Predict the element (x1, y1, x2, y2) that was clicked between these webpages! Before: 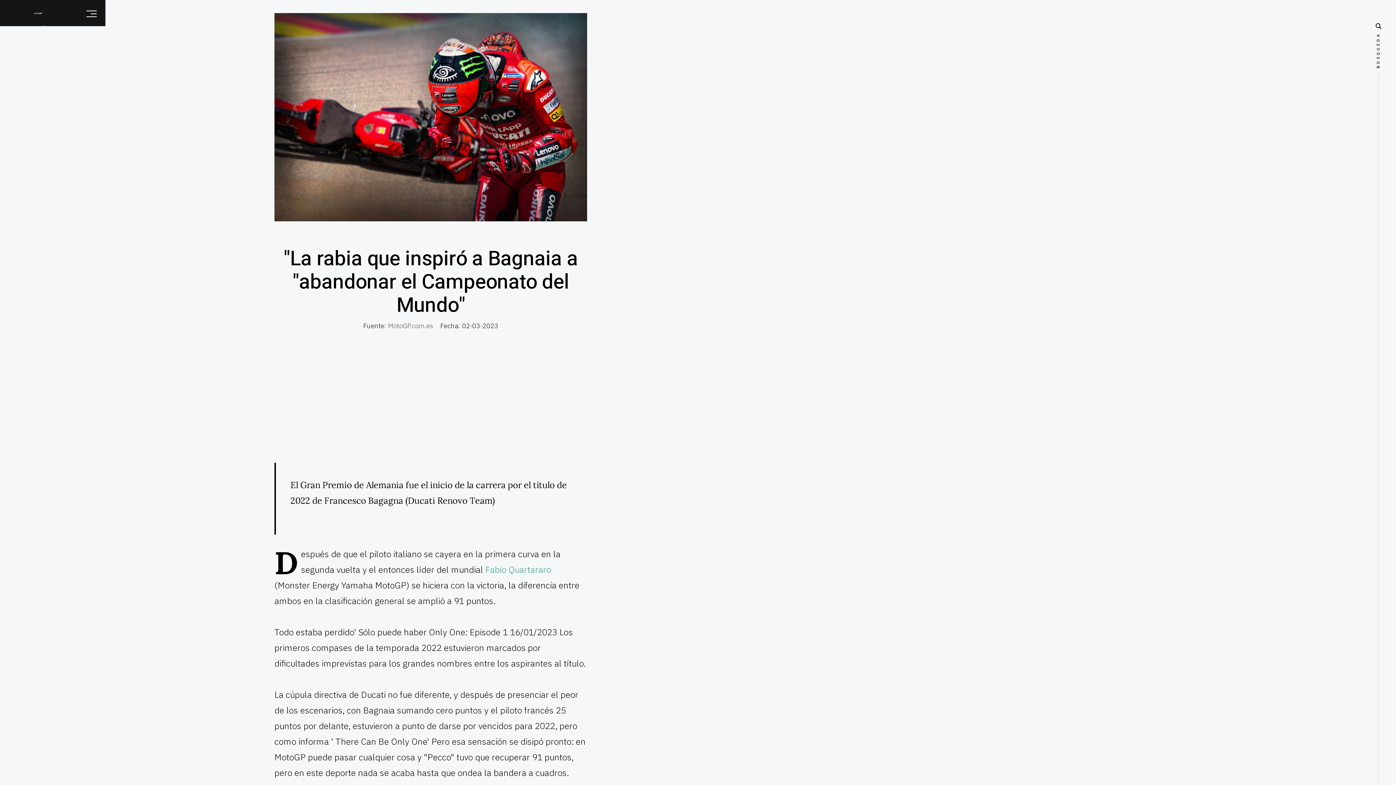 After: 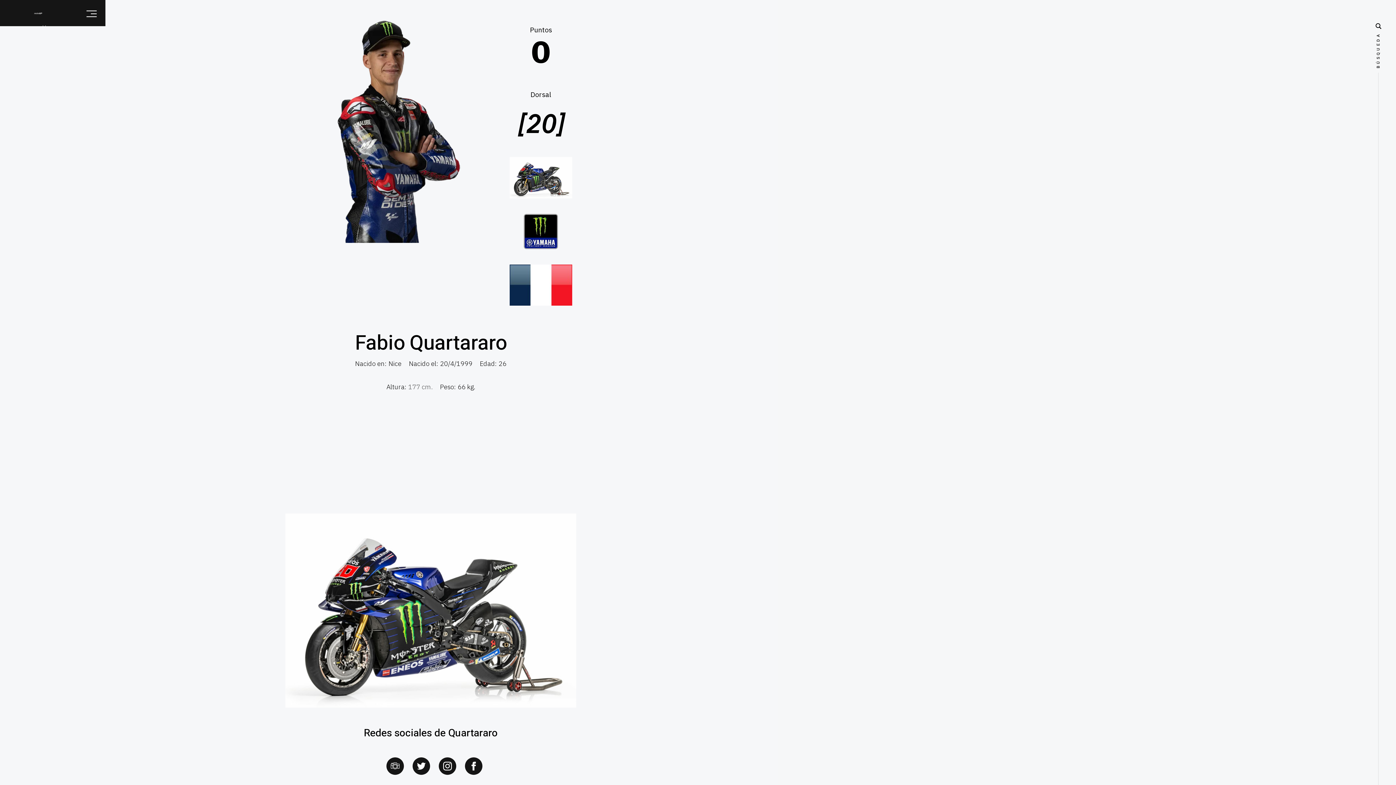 Action: bbox: (485, 563, 551, 575) label: Fabio Quartararo